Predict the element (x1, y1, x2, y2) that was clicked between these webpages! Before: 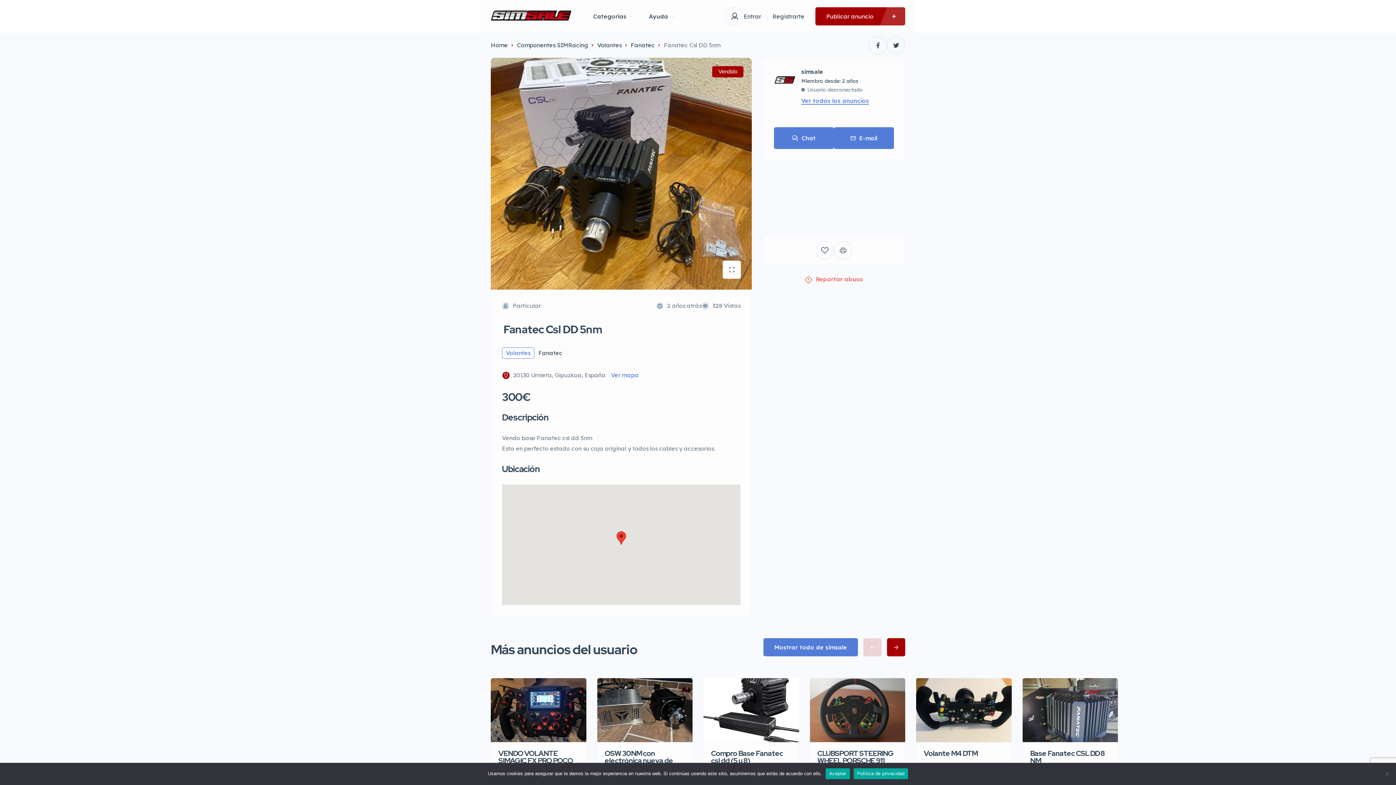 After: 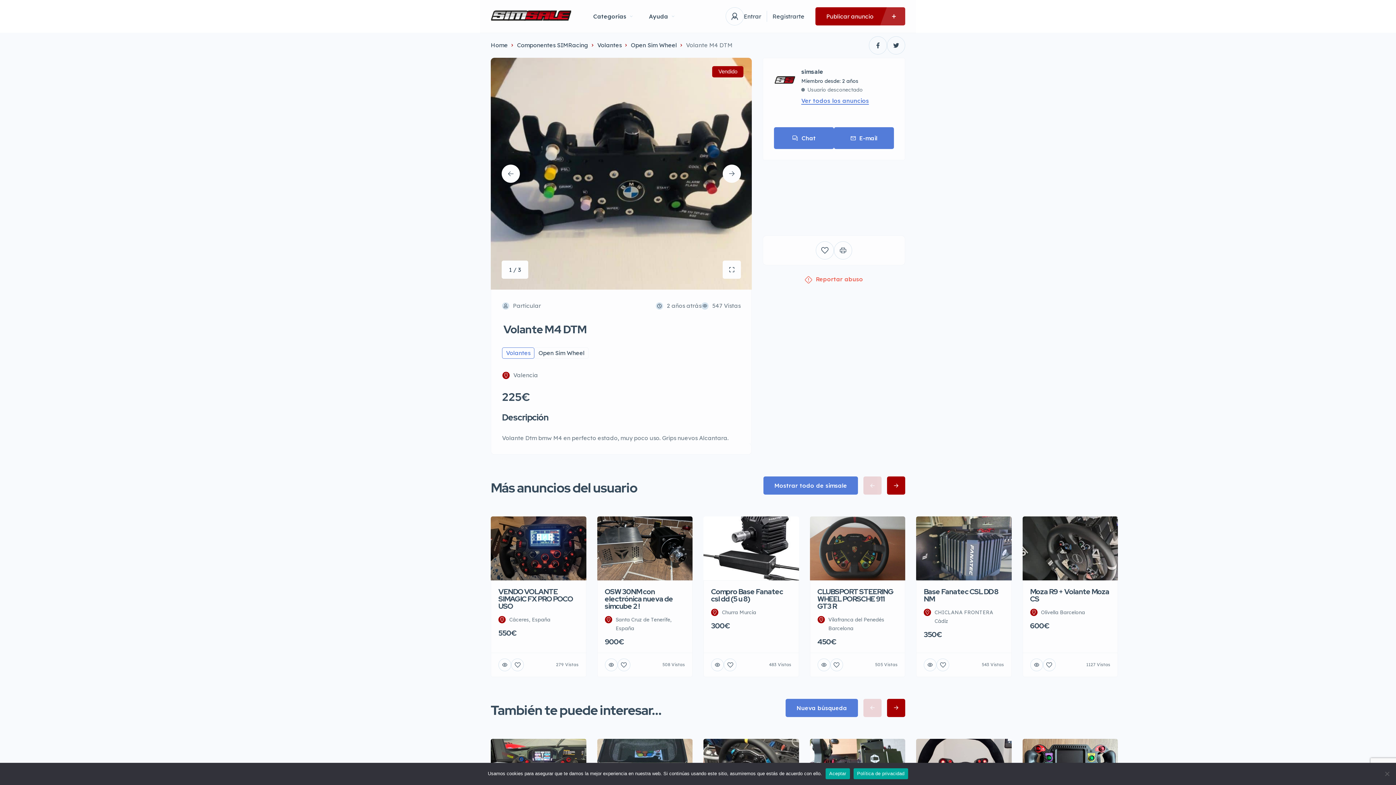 Action: label: Volante M4 DTM
Valencia
225€
546 Vistas bbox: (916, 678, 1011, 839)